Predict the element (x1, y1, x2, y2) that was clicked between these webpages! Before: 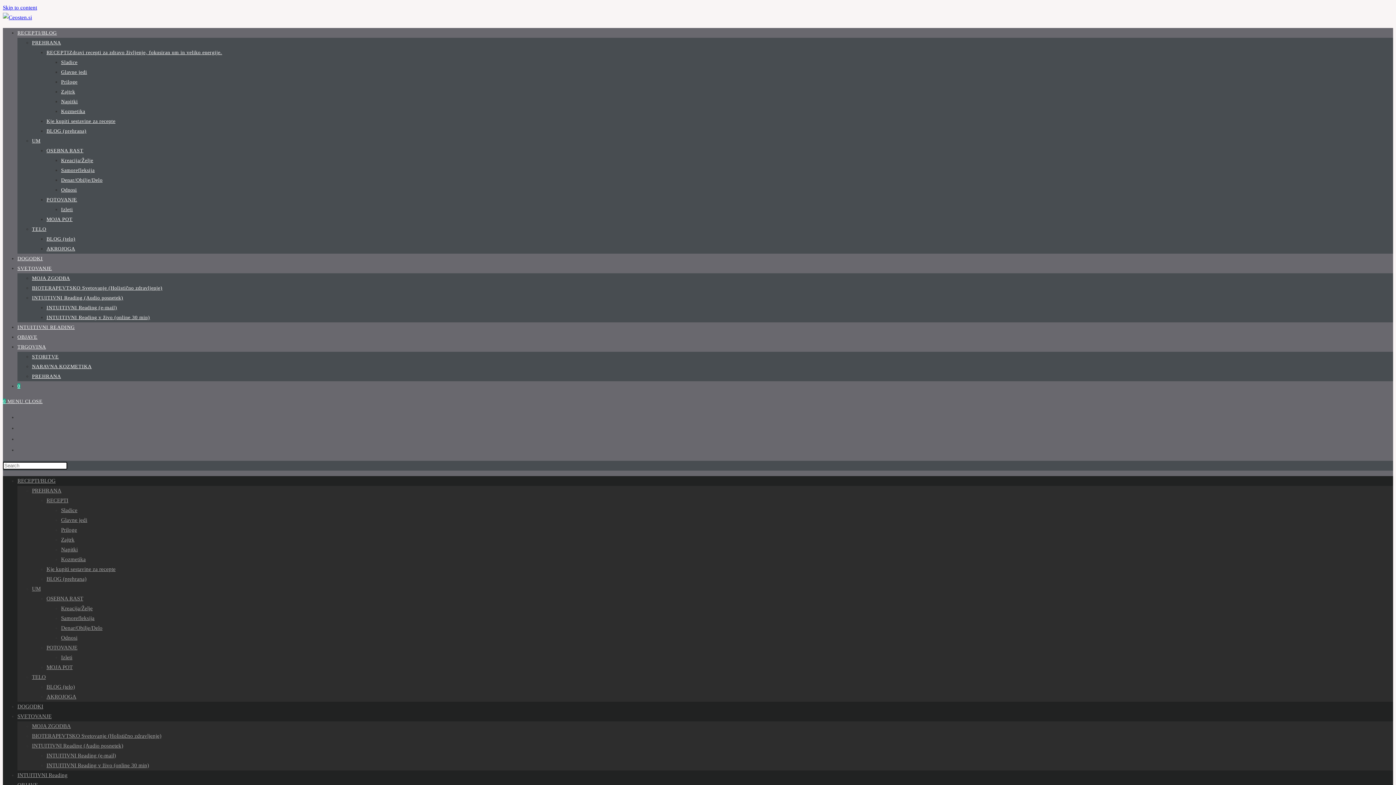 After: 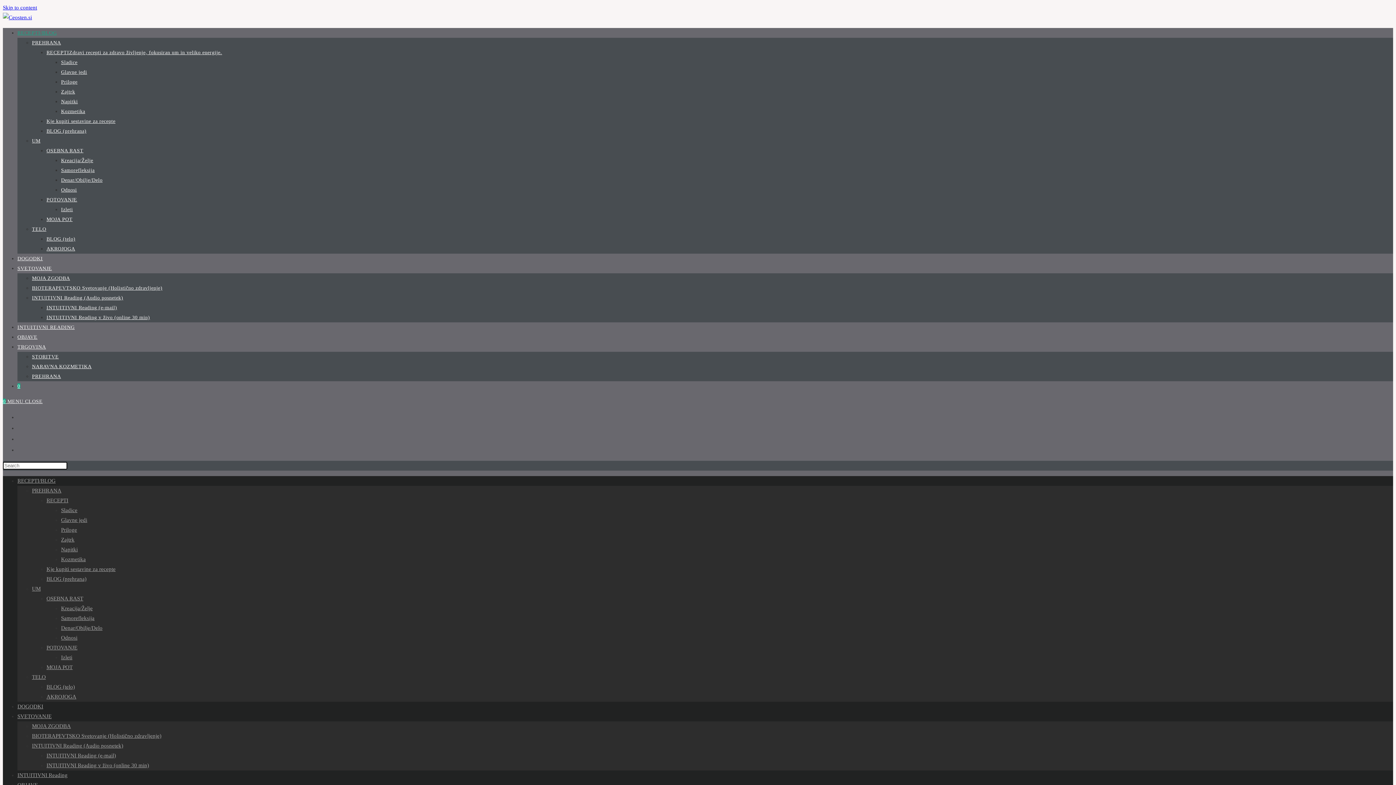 Action: label: BLOG (prehrana) bbox: (46, 128, 86, 133)